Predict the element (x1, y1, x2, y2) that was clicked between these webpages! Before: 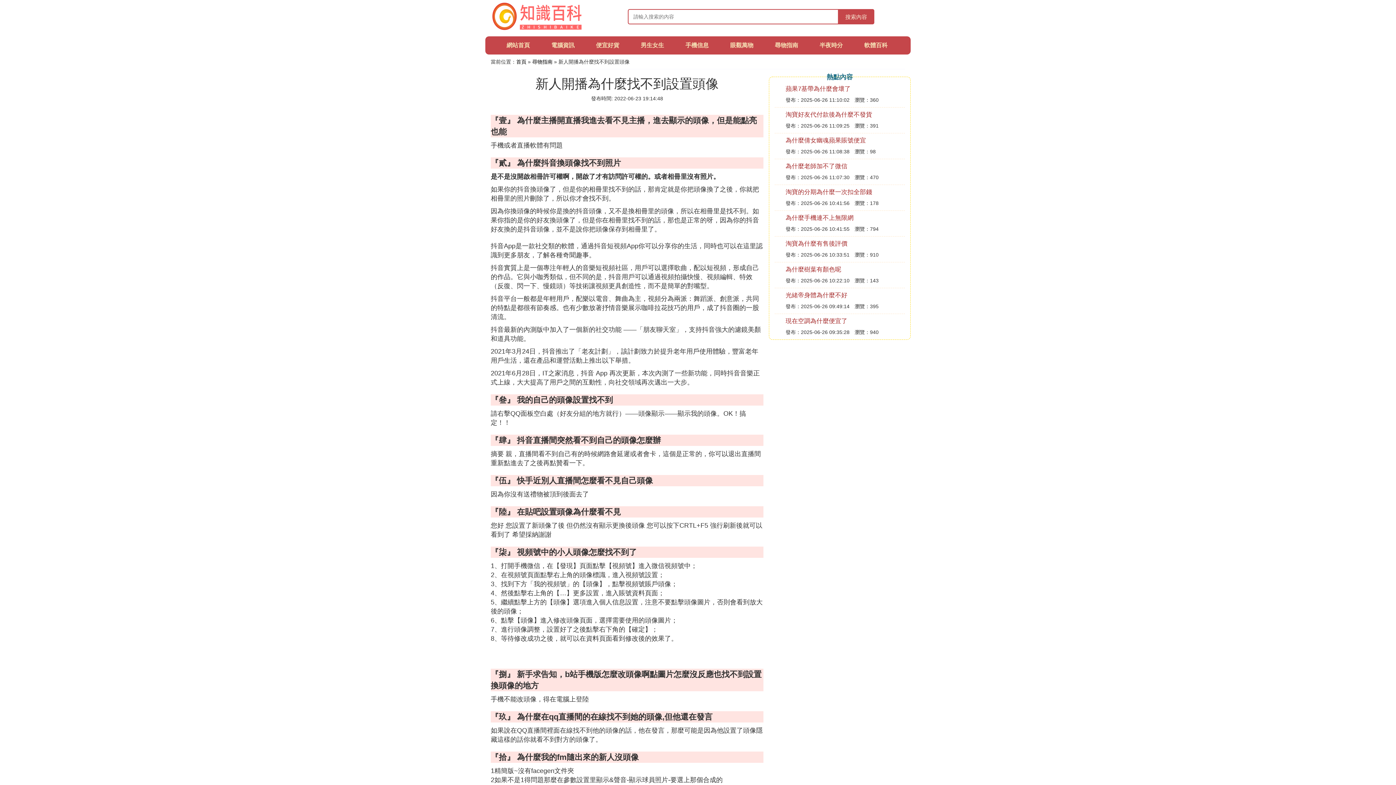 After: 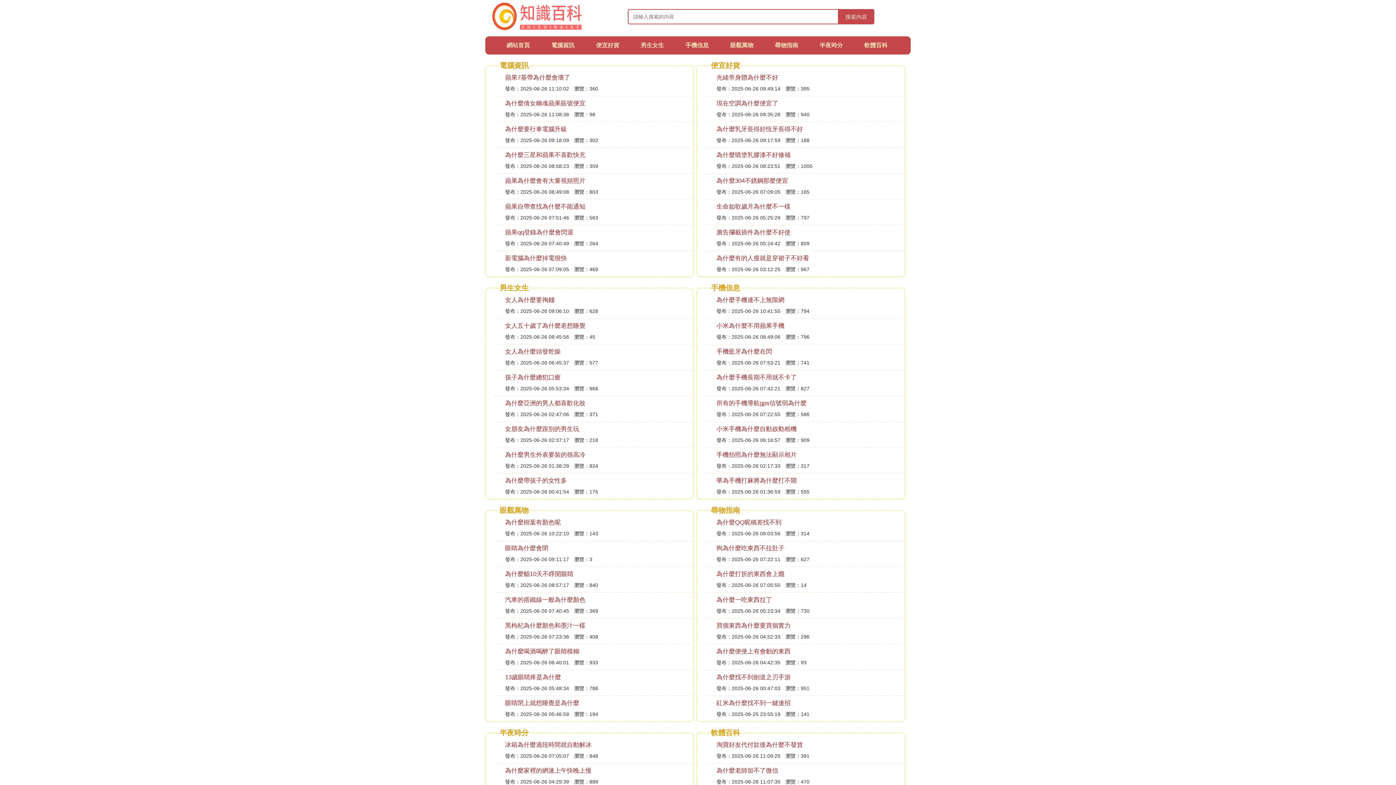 Action: bbox: (490, 12, 586, 18)